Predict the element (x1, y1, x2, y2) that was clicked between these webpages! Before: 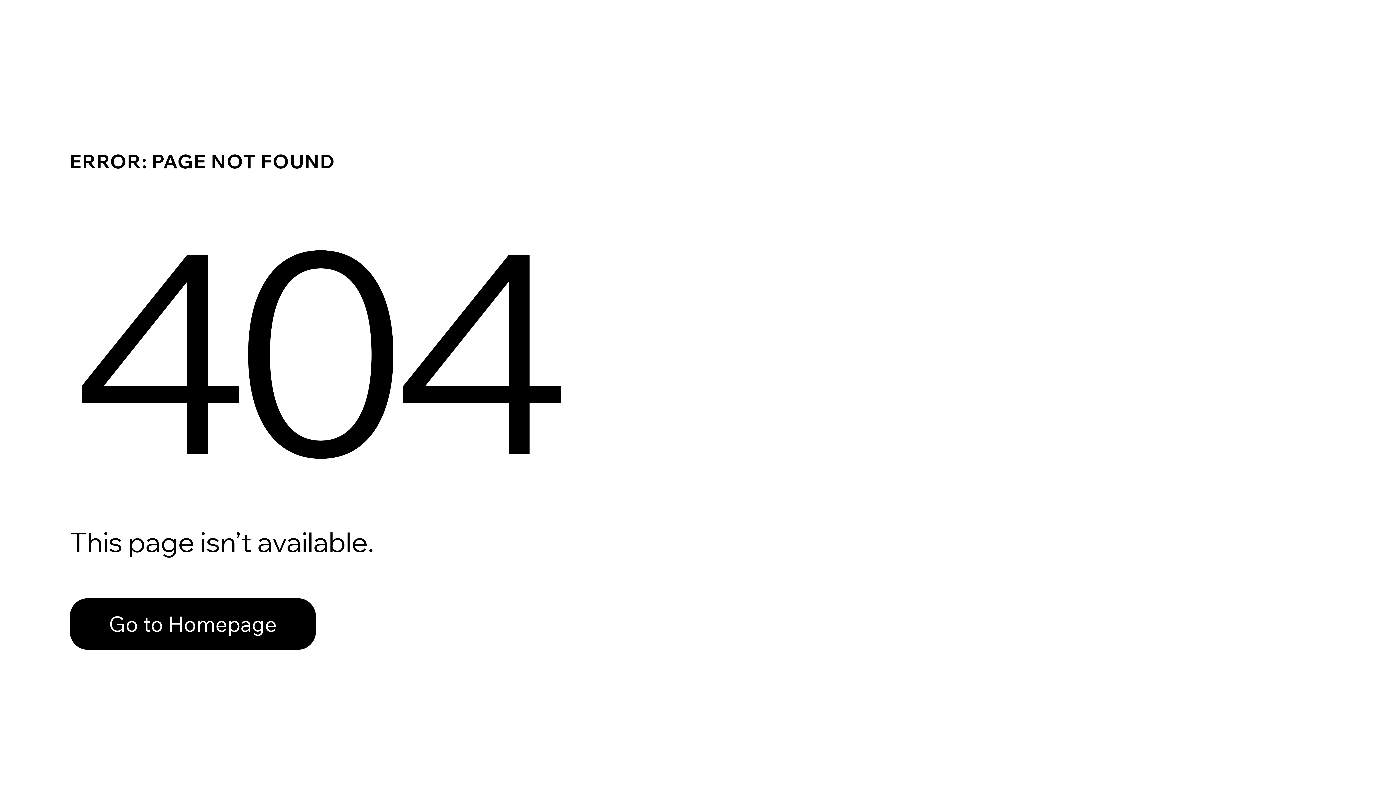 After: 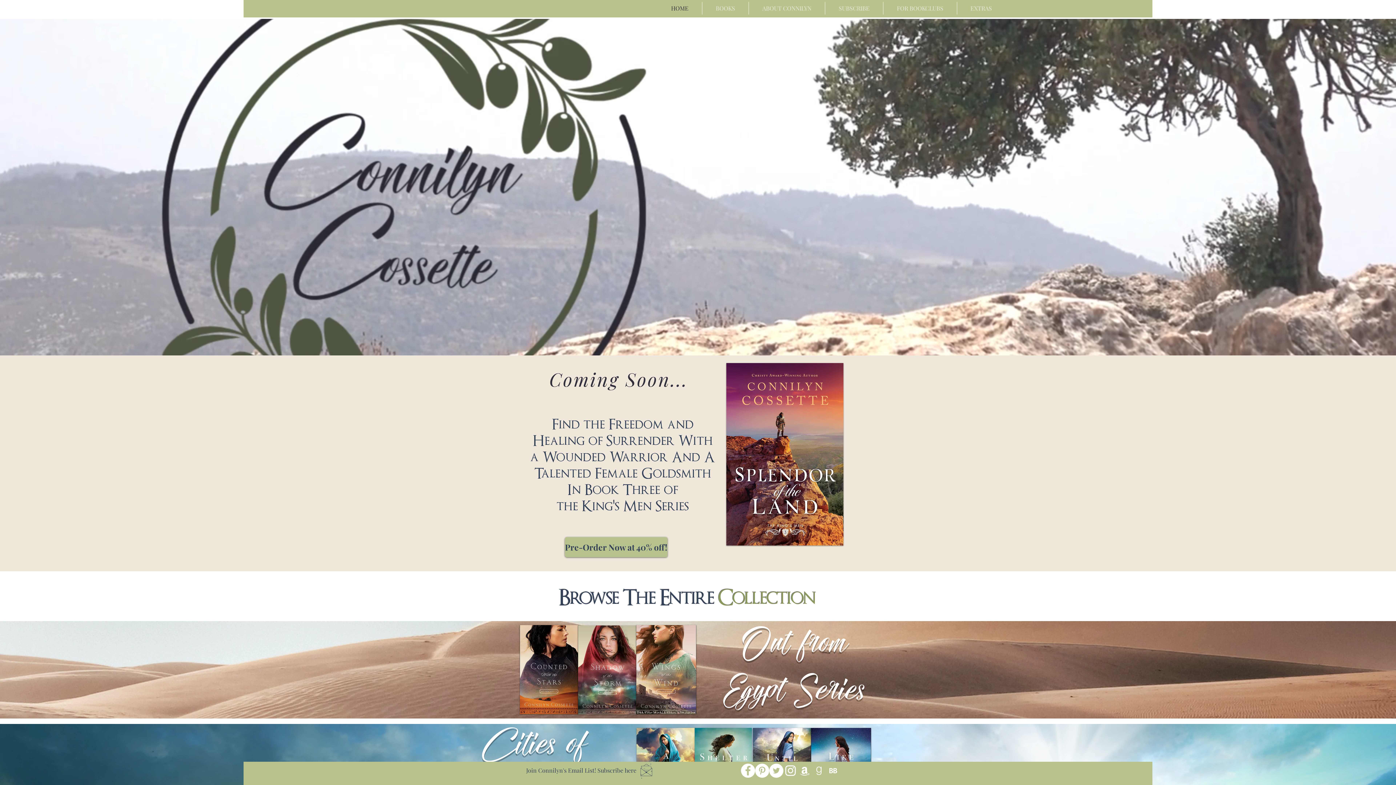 Action: bbox: (69, 598, 316, 650) label: Go to Homepage